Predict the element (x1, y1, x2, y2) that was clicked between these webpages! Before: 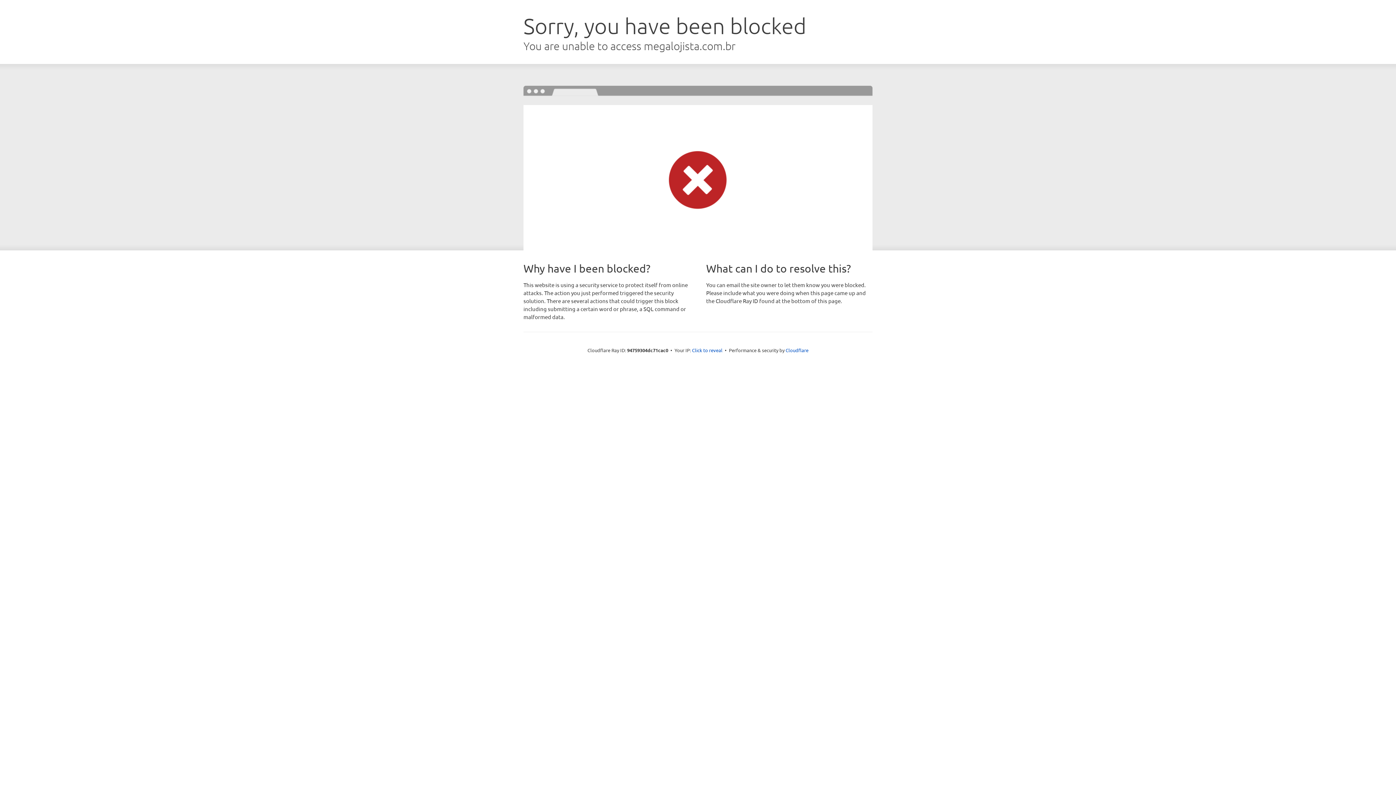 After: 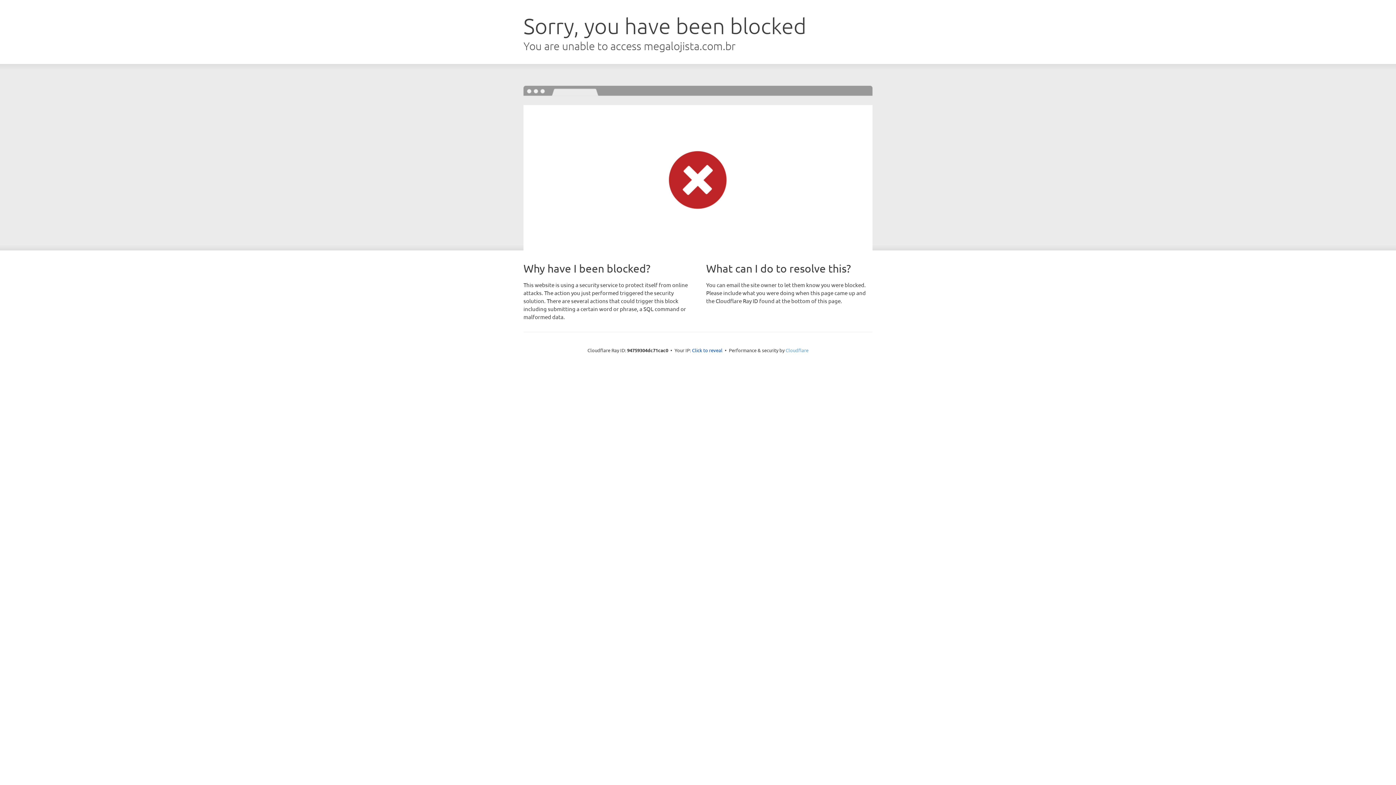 Action: label: Cloudflare bbox: (785, 347, 808, 353)